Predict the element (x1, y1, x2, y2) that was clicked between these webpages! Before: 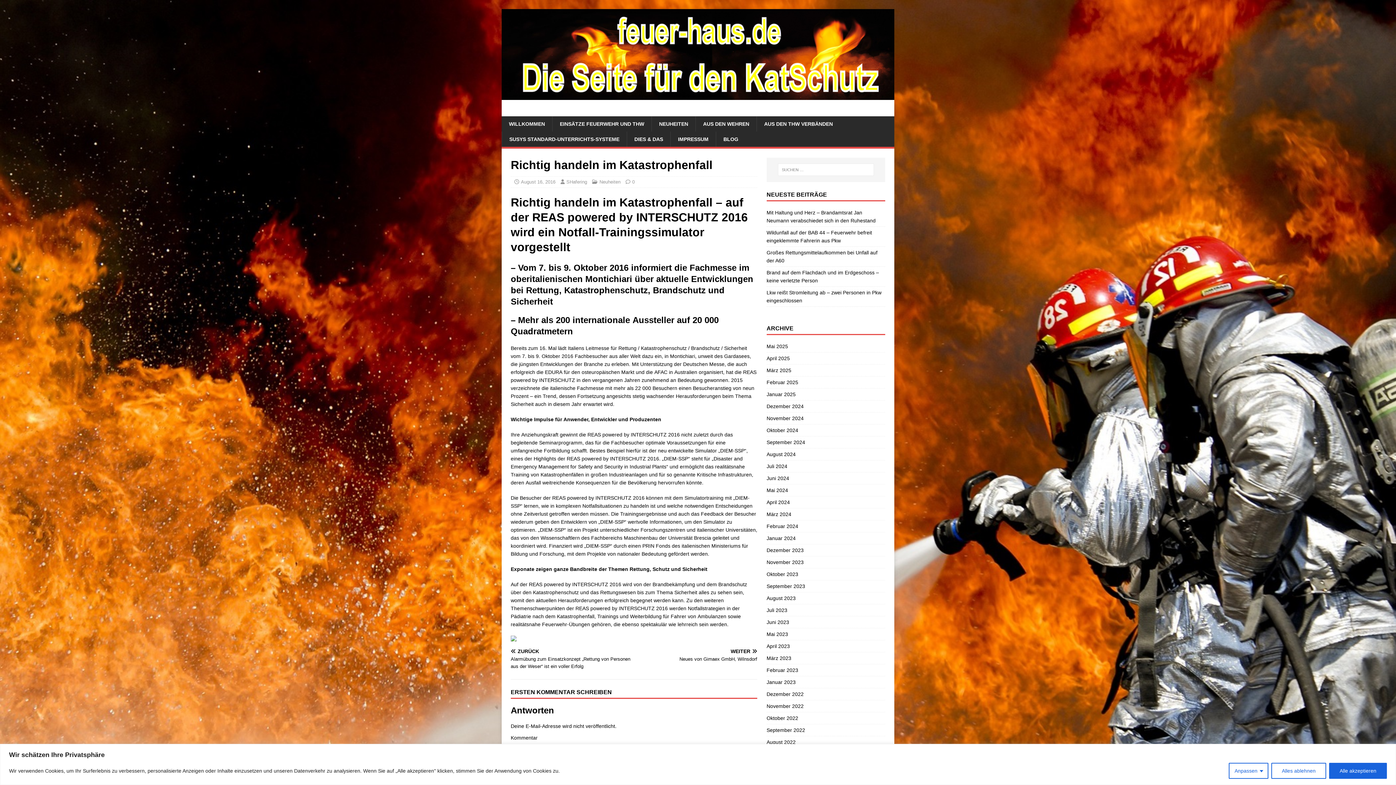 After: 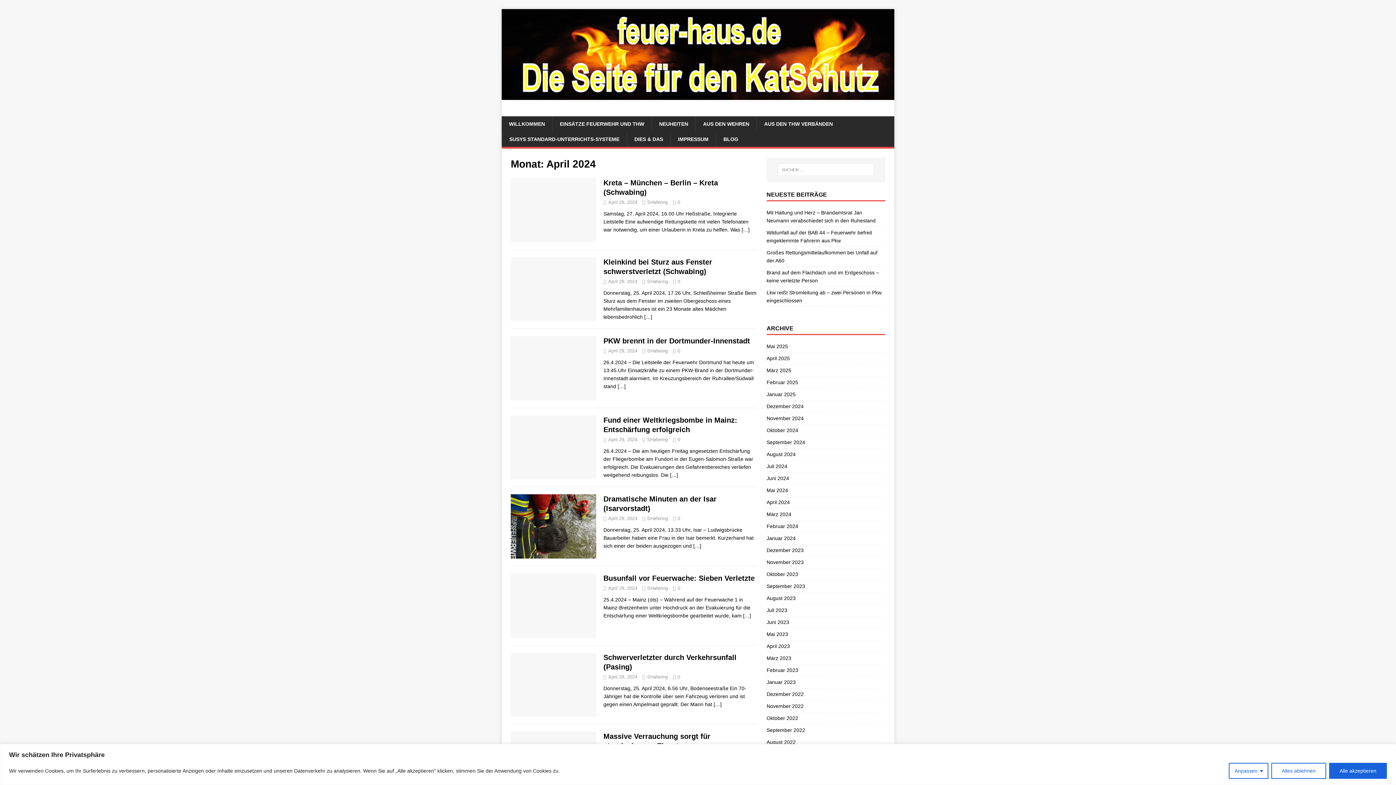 Action: bbox: (766, 496, 885, 508) label: April 2024